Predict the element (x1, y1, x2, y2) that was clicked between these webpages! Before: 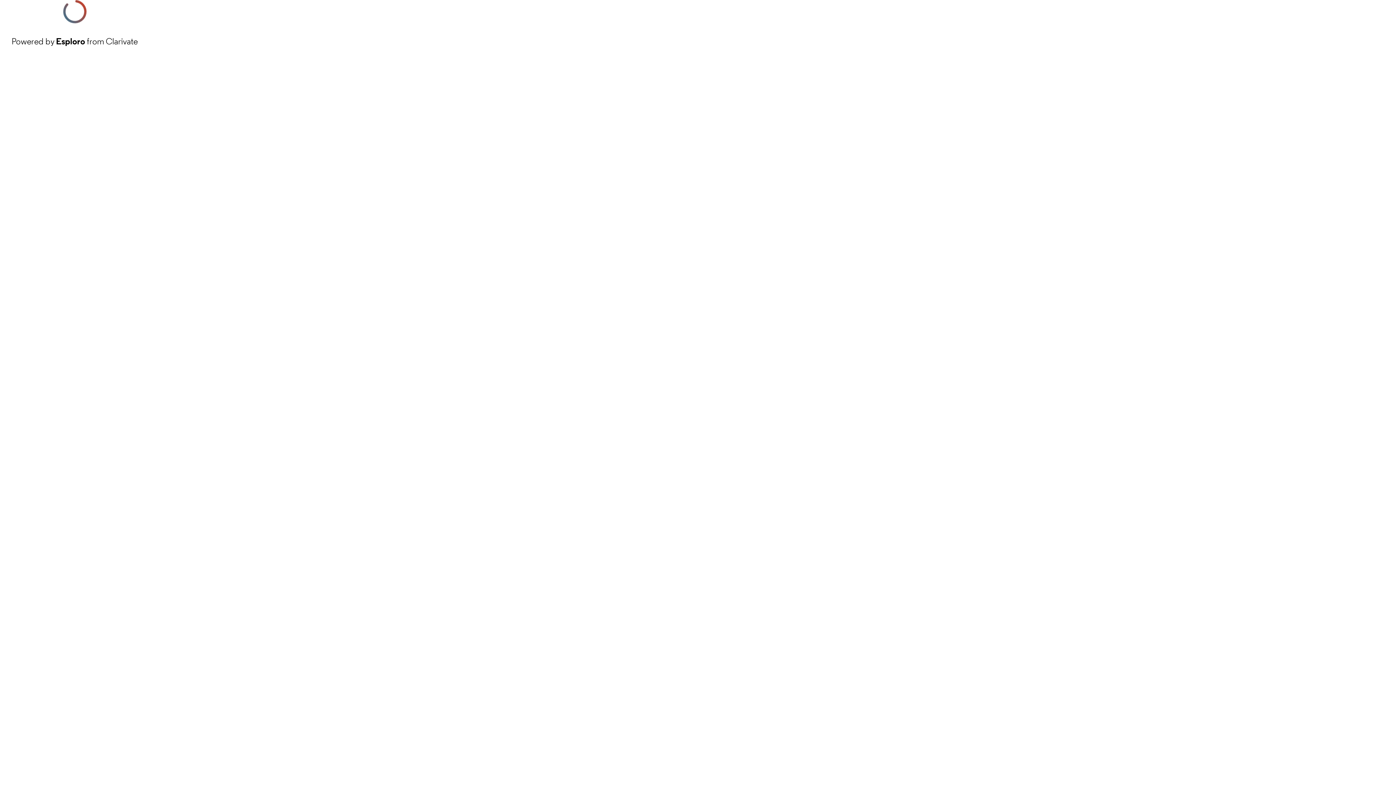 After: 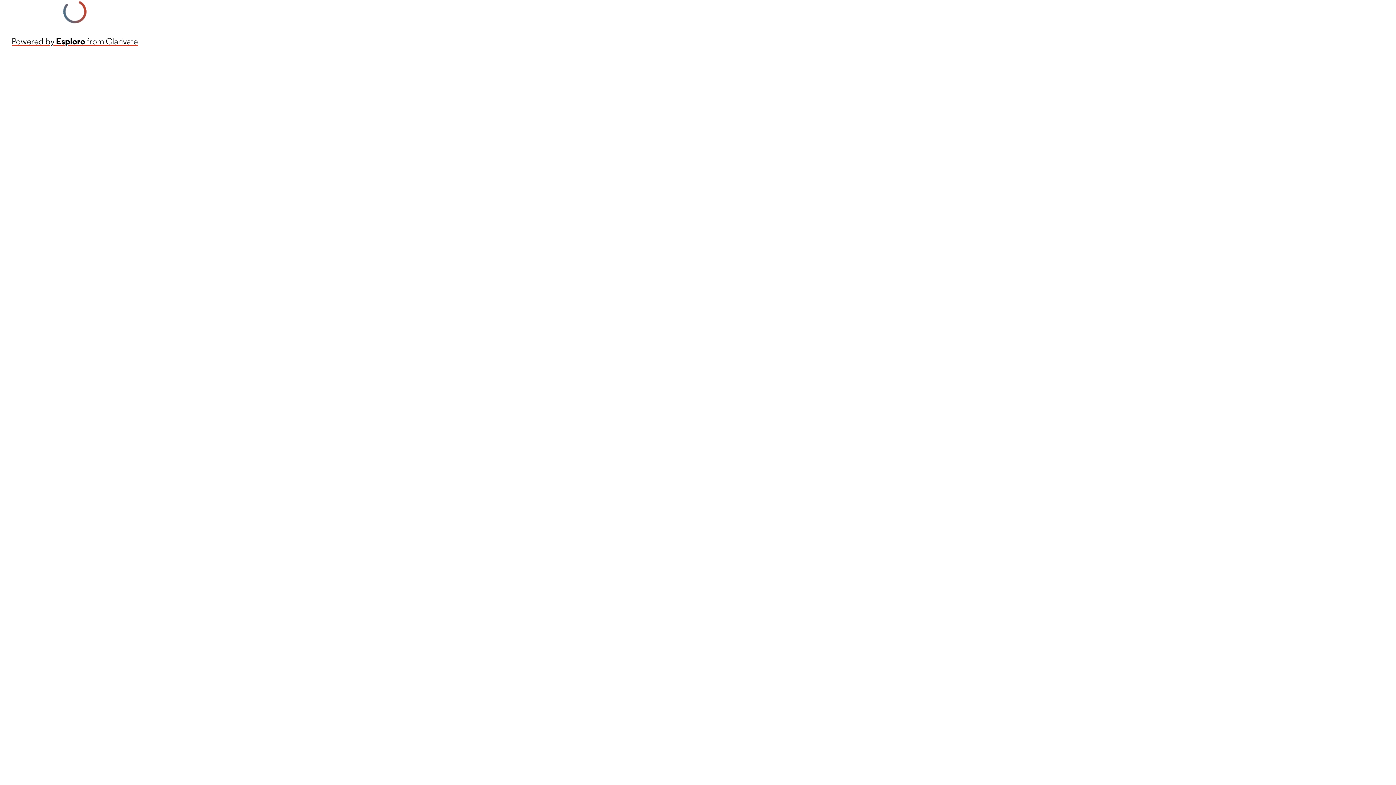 Action: bbox: (11, 34, 137, 48) label: Powered by Esploro from Clarivate